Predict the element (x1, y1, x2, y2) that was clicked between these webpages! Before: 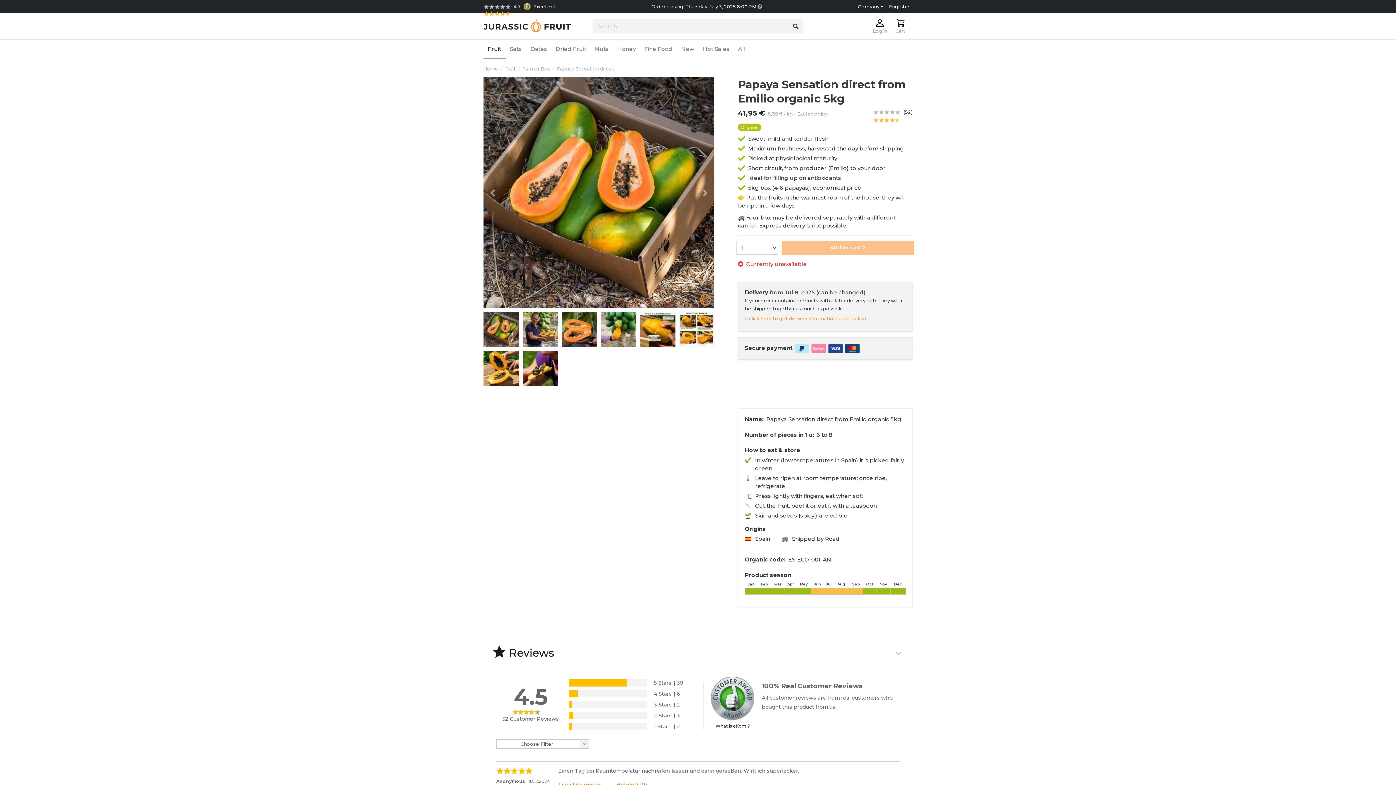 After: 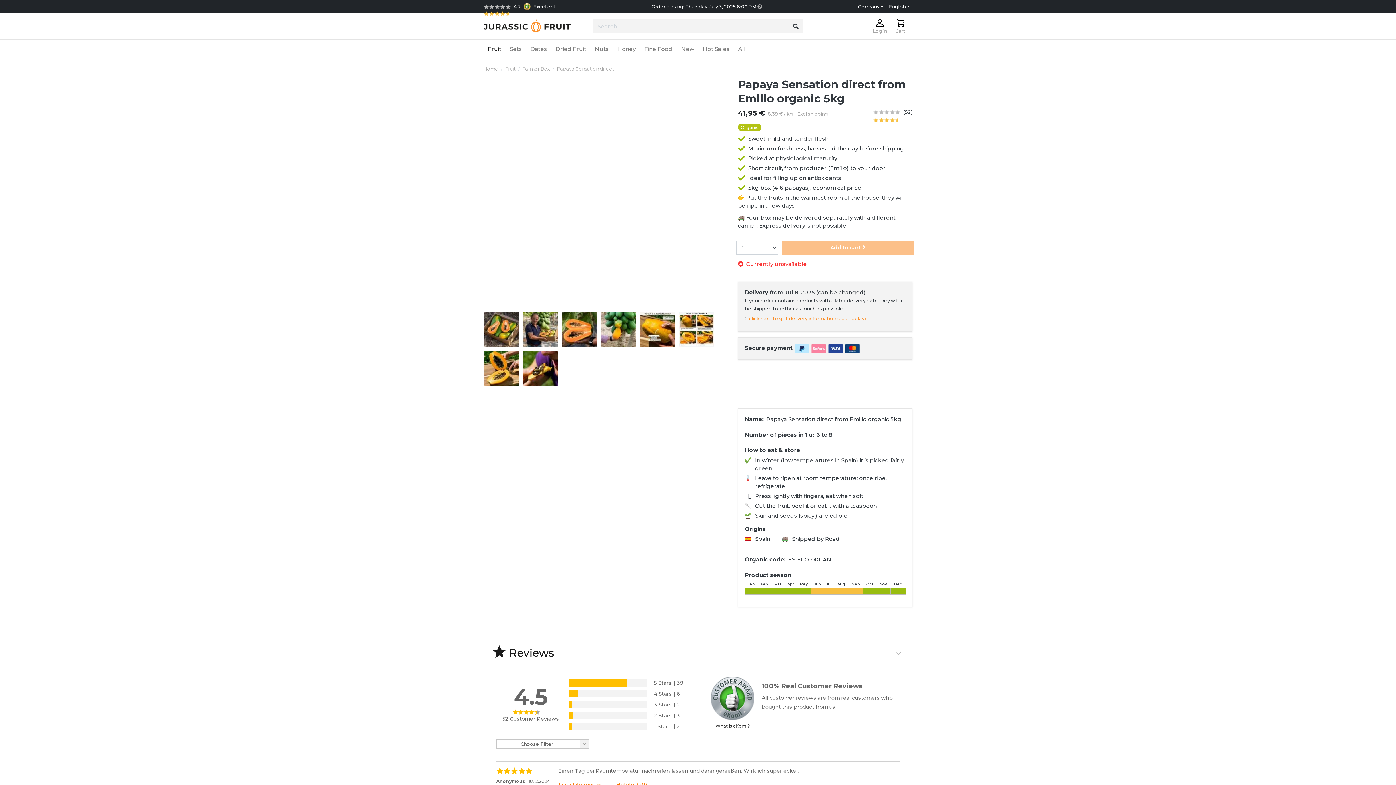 Action: bbox: (483, 77, 501, 308)